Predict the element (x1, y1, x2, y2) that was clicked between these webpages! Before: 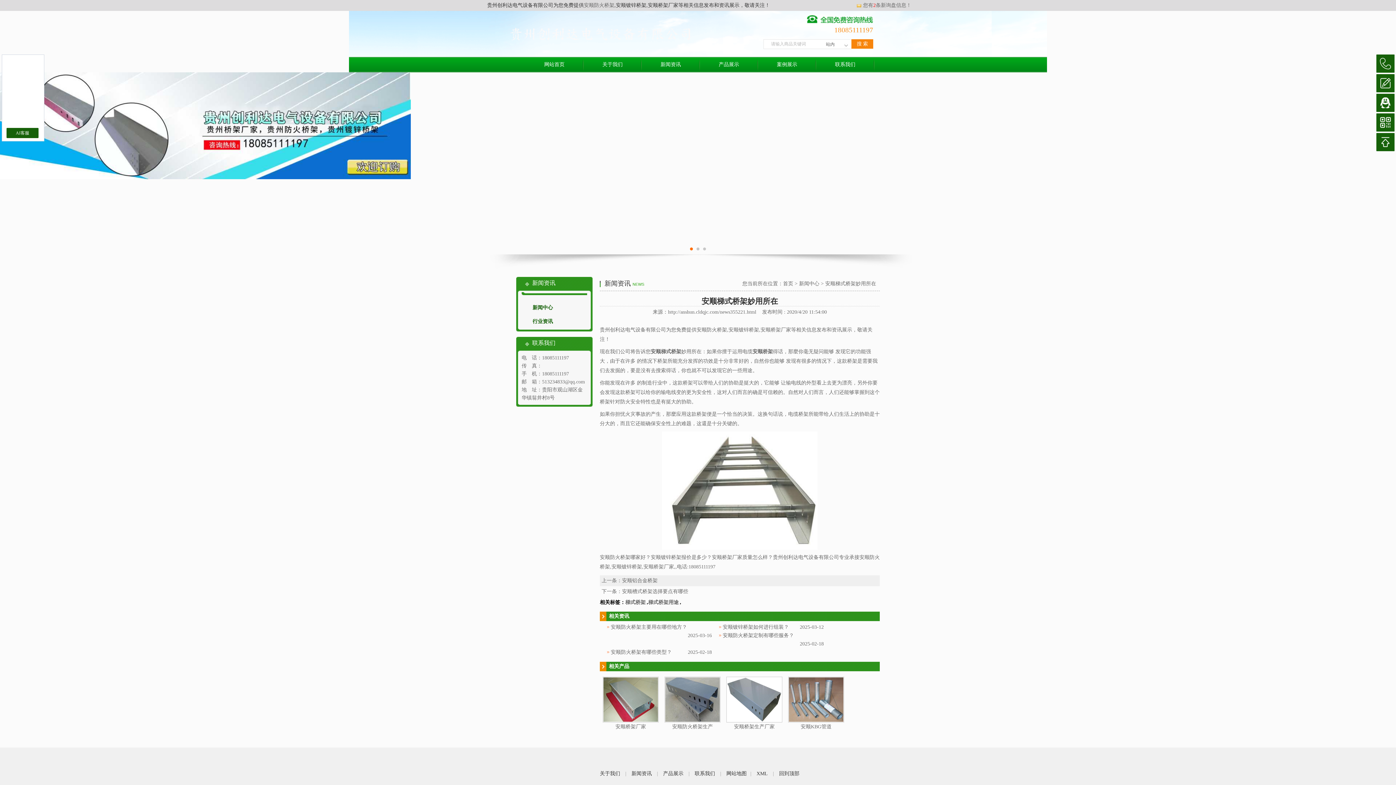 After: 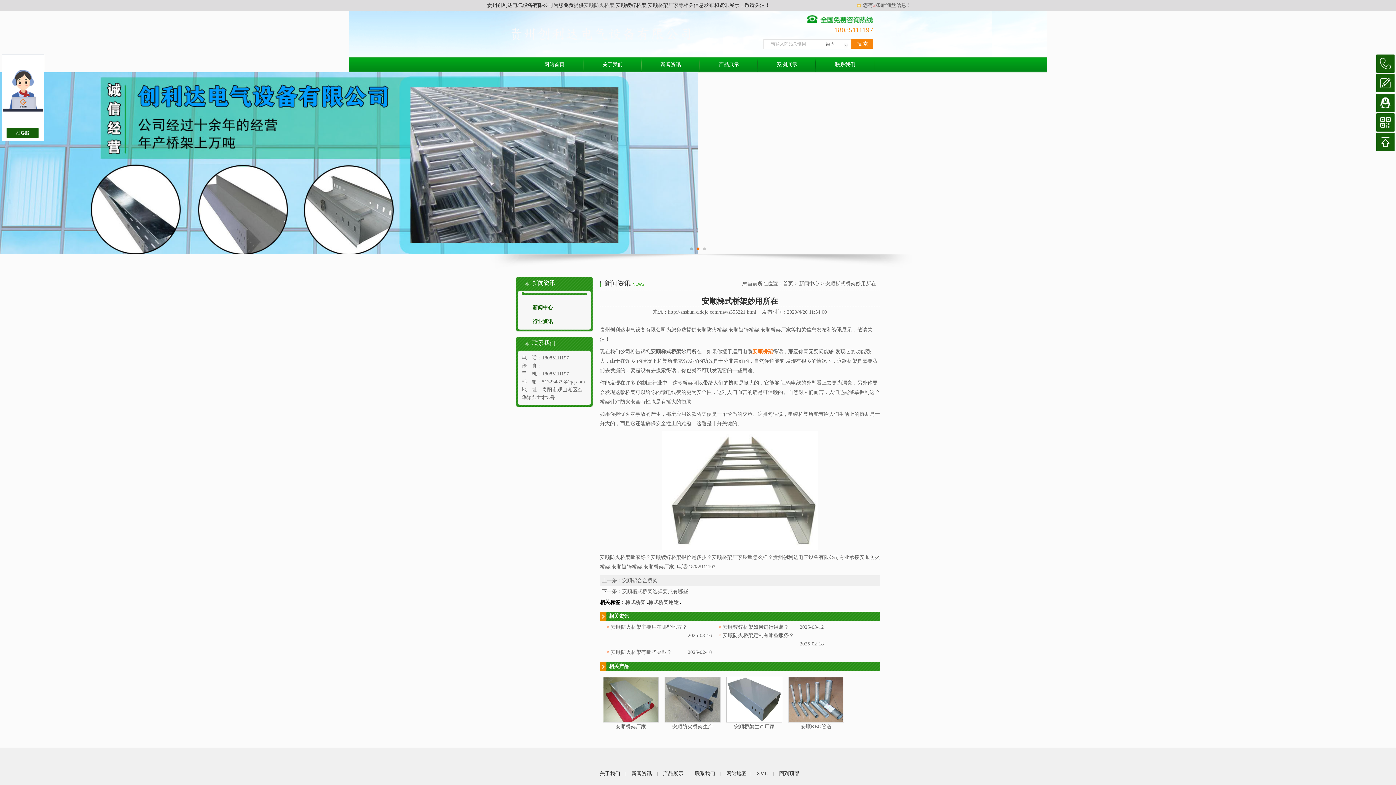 Action: bbox: (752, 349, 773, 354) label: 安顺桥架